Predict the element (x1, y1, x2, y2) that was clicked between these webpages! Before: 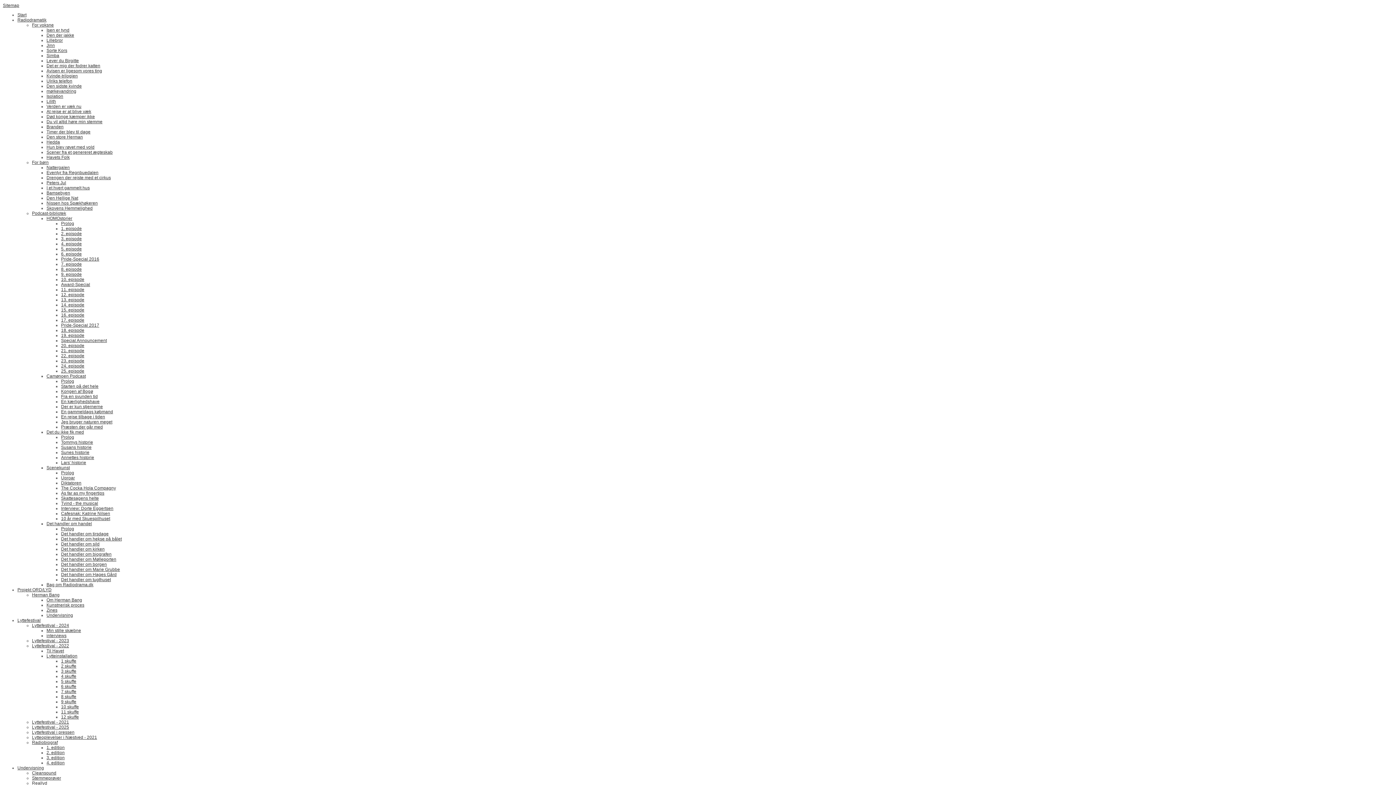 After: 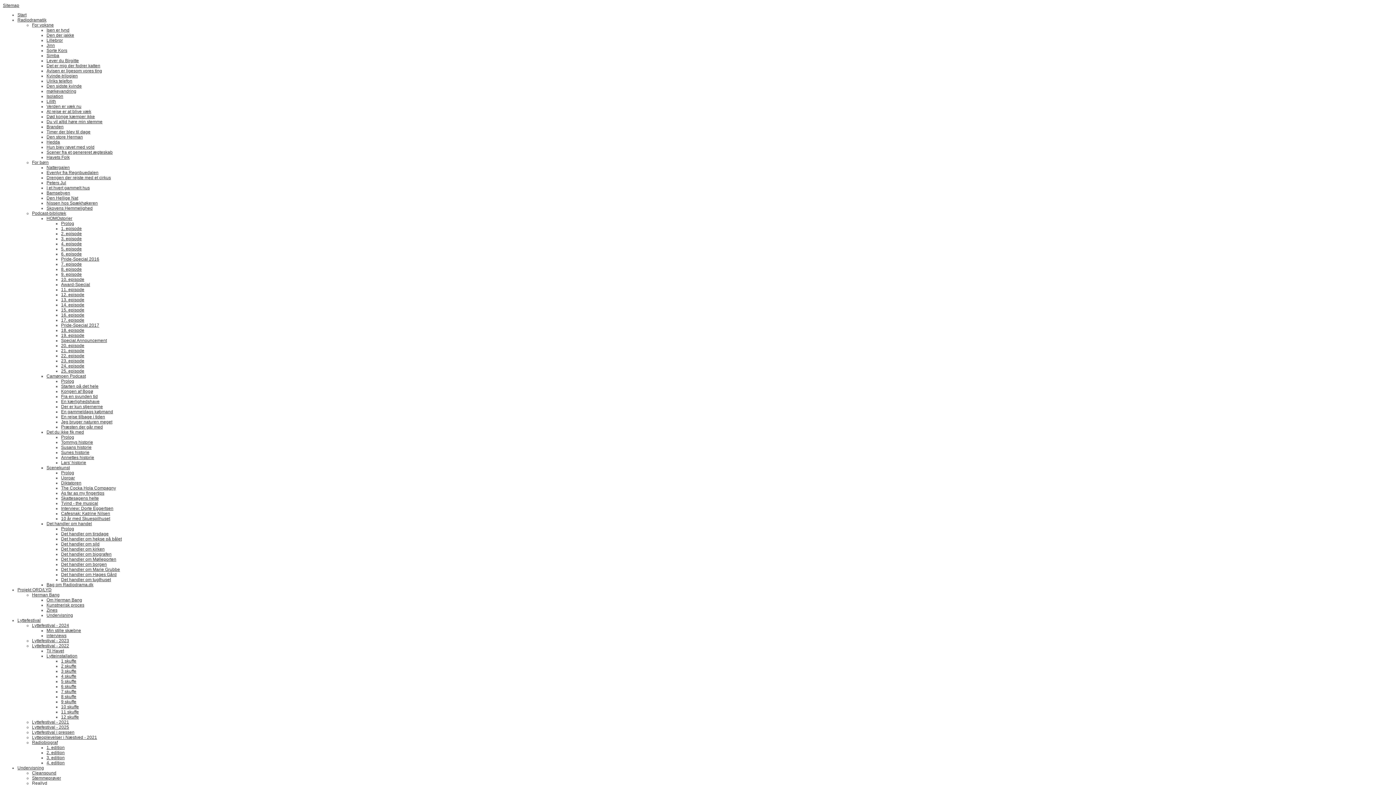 Action: label: En gammeldags købmand bbox: (61, 409, 113, 414)